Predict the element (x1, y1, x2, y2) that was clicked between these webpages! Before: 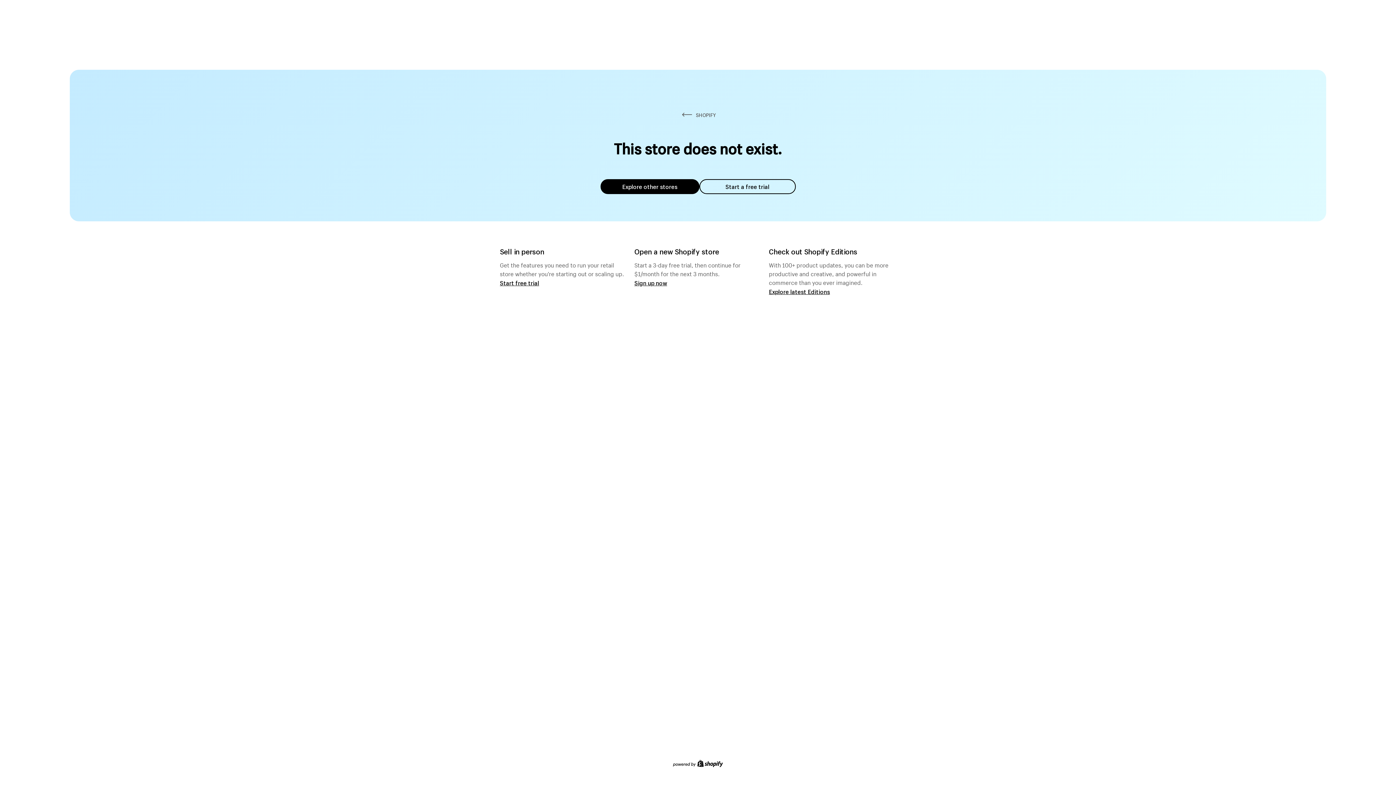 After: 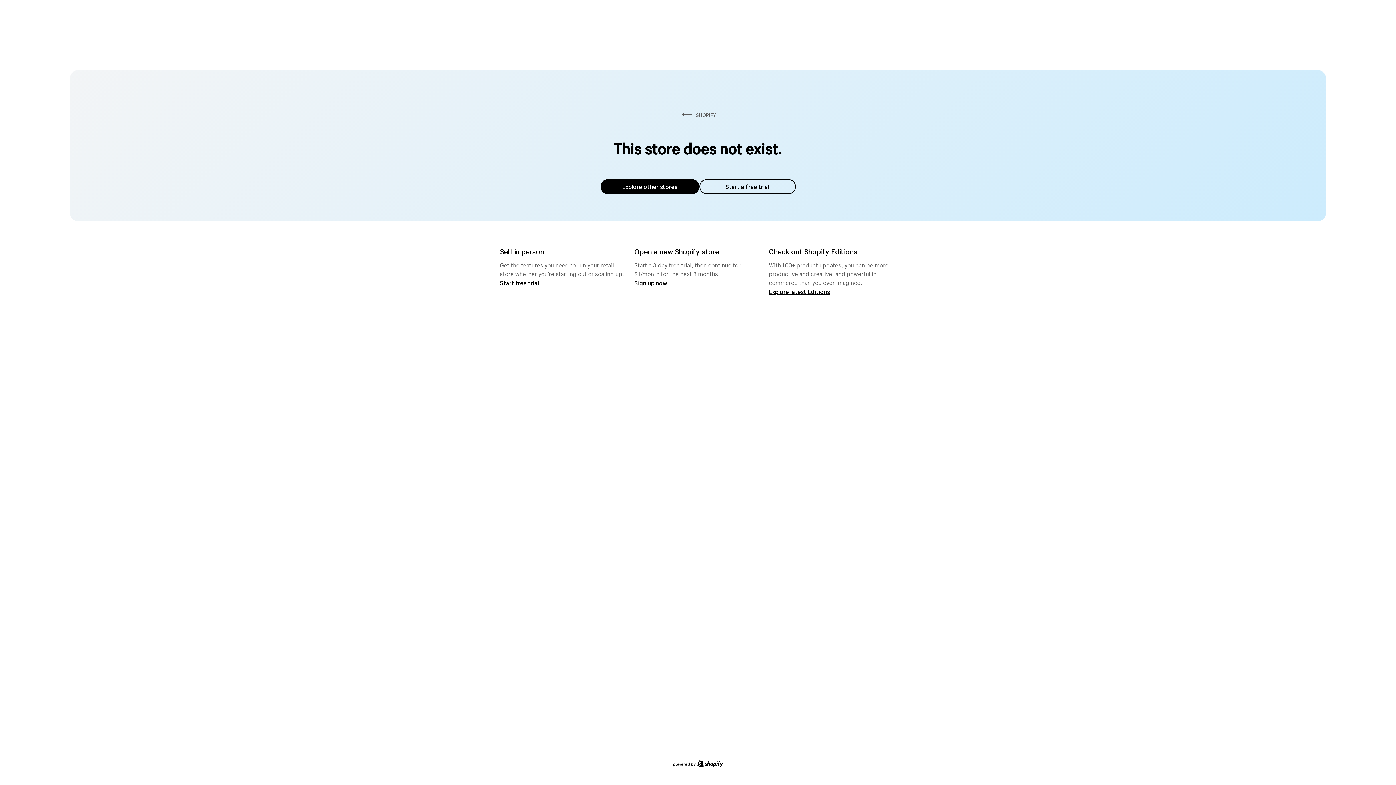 Action: label: Start a free trial bbox: (699, 179, 795, 194)